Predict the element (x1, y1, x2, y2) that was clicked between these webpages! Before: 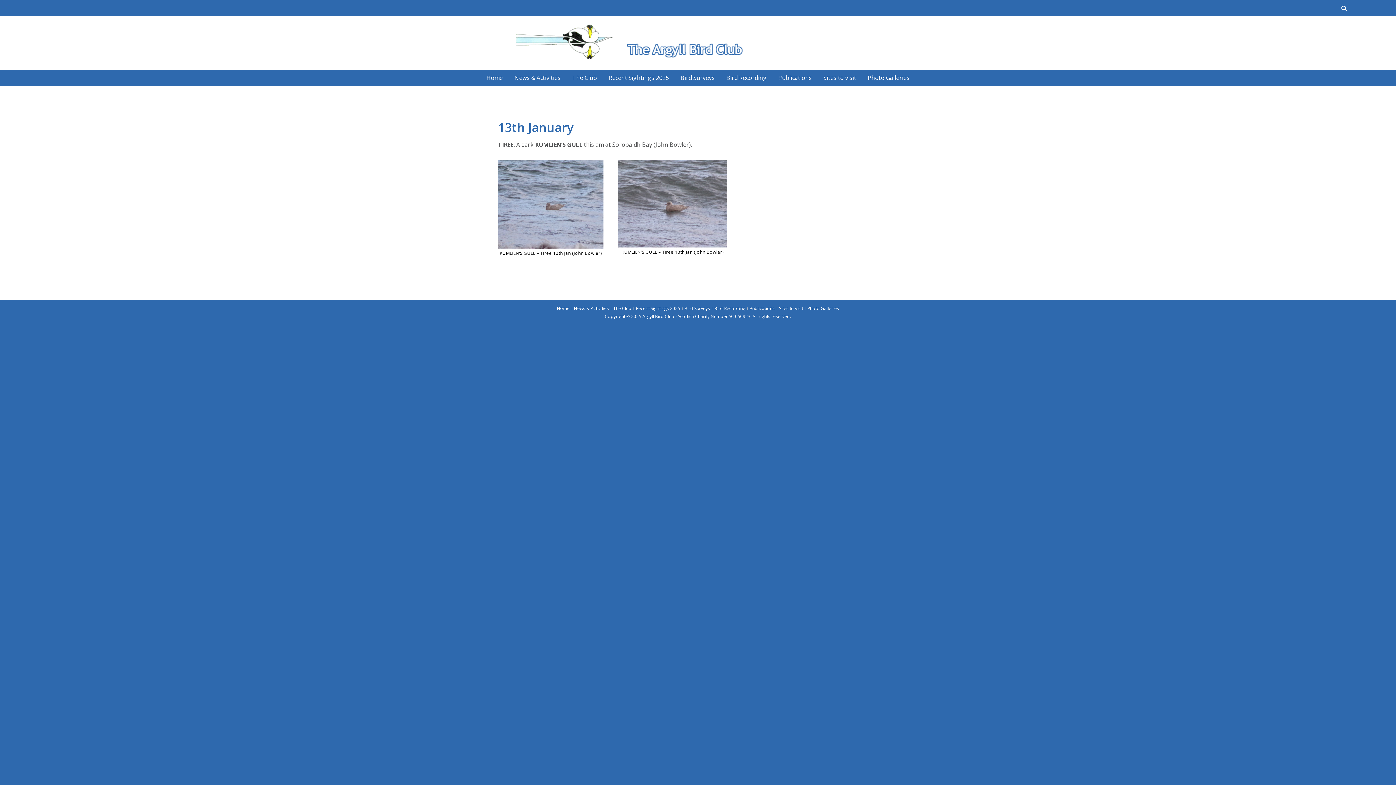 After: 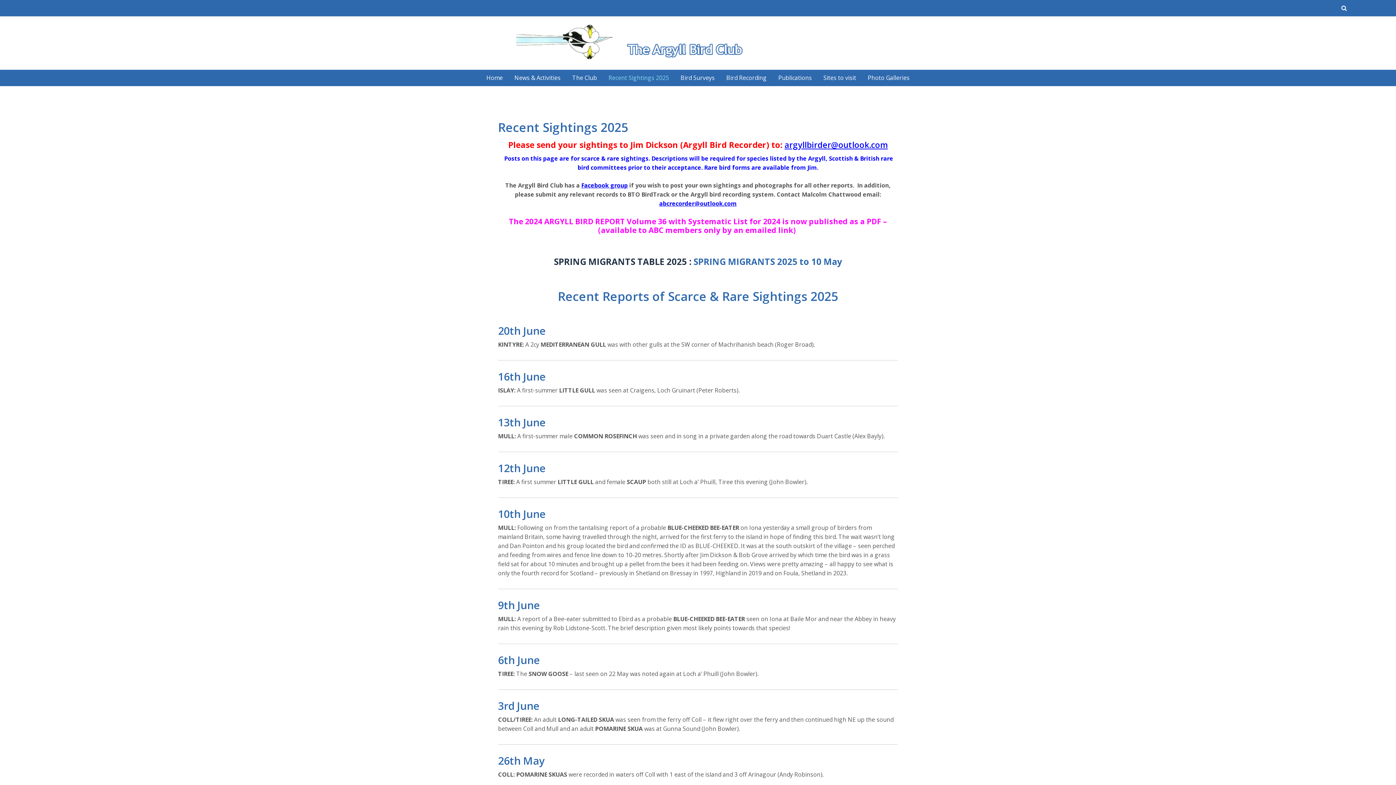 Action: bbox: (603, 69, 674, 86) label: Recent Sightings 2025